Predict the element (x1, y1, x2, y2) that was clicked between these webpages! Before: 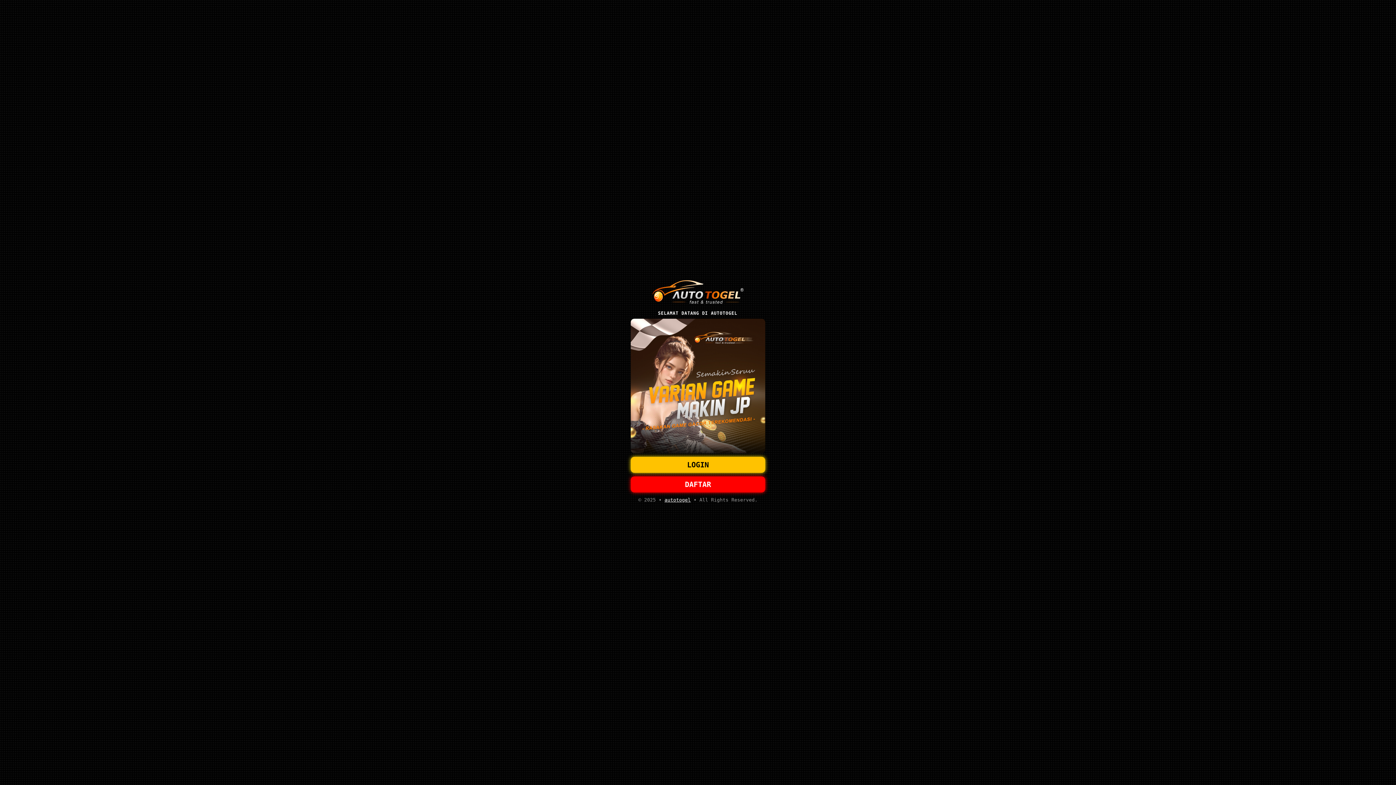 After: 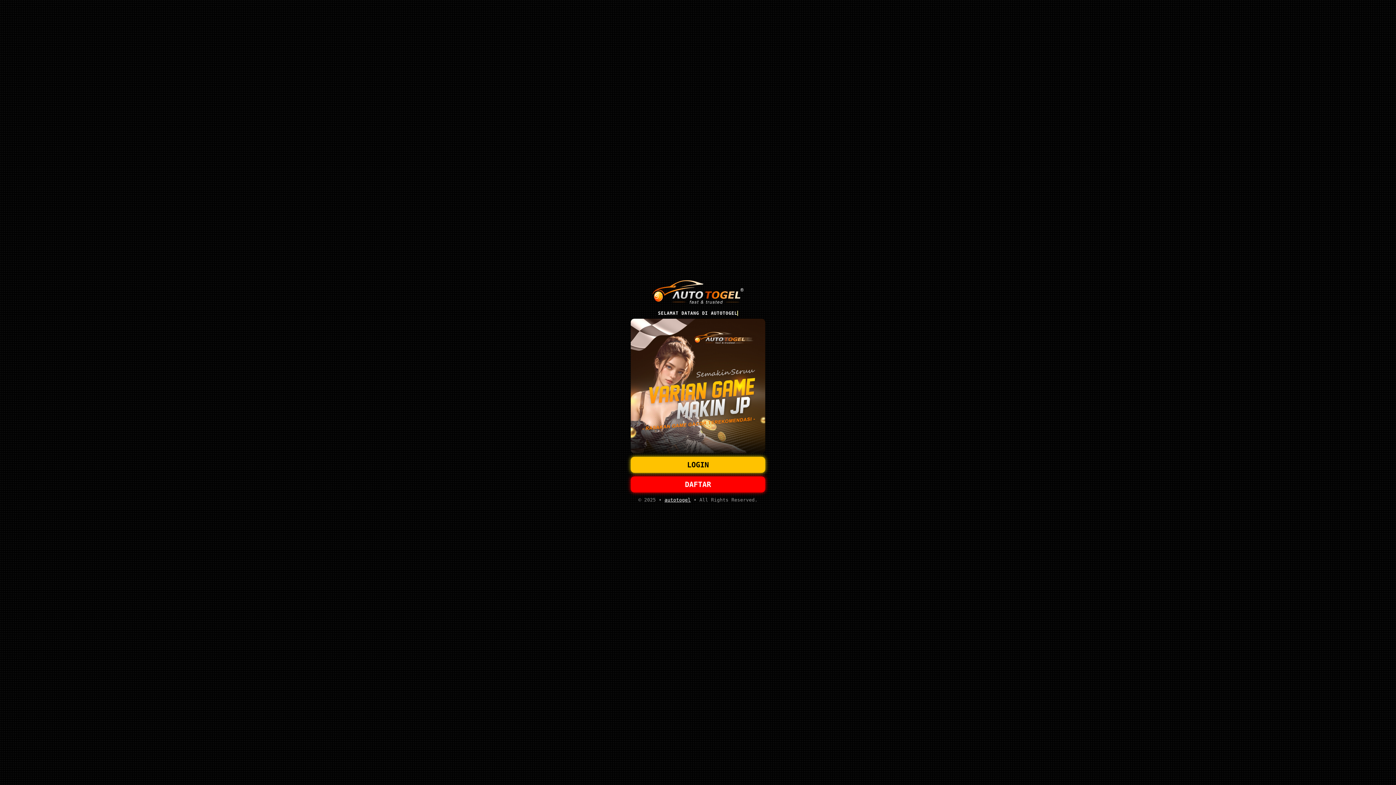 Action: bbox: (630, 476, 765, 492) label: DAFTAR